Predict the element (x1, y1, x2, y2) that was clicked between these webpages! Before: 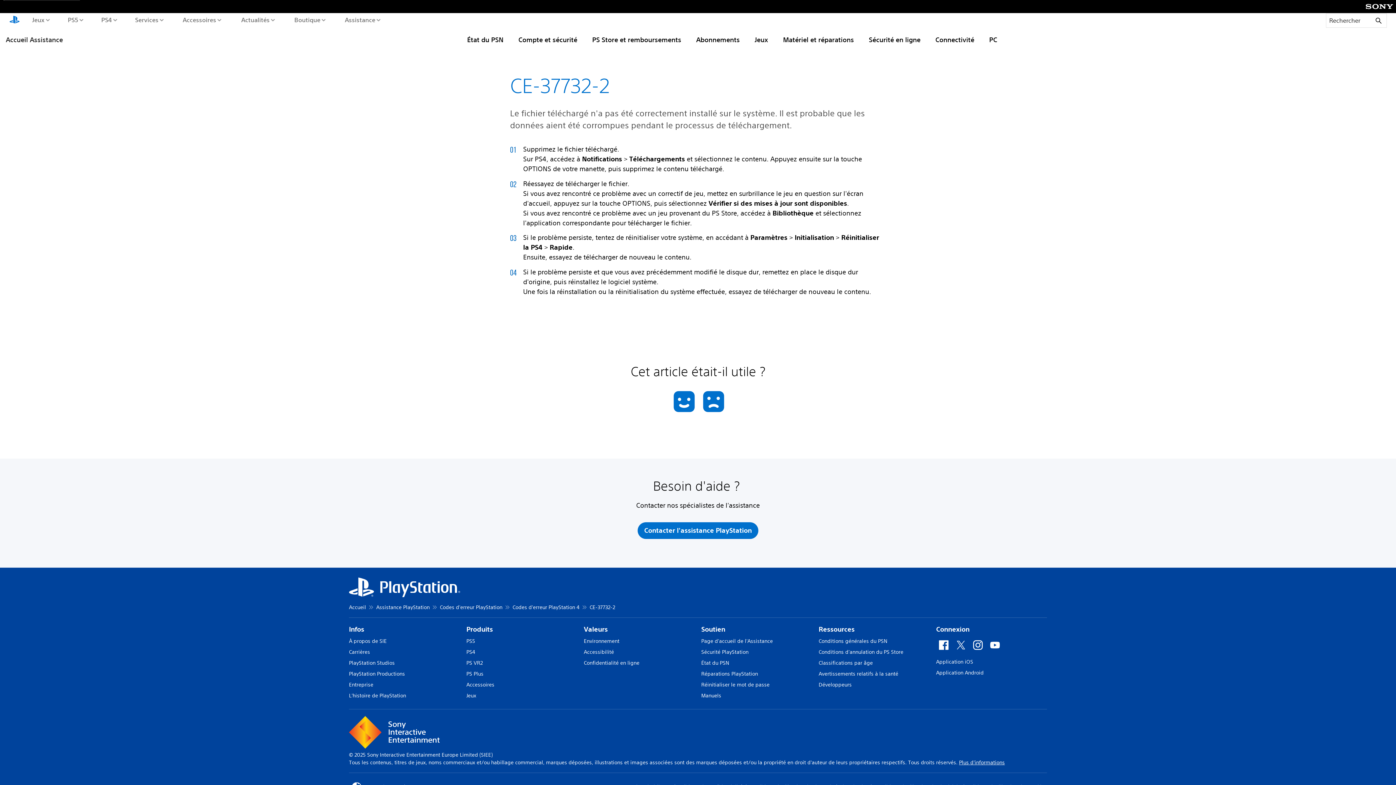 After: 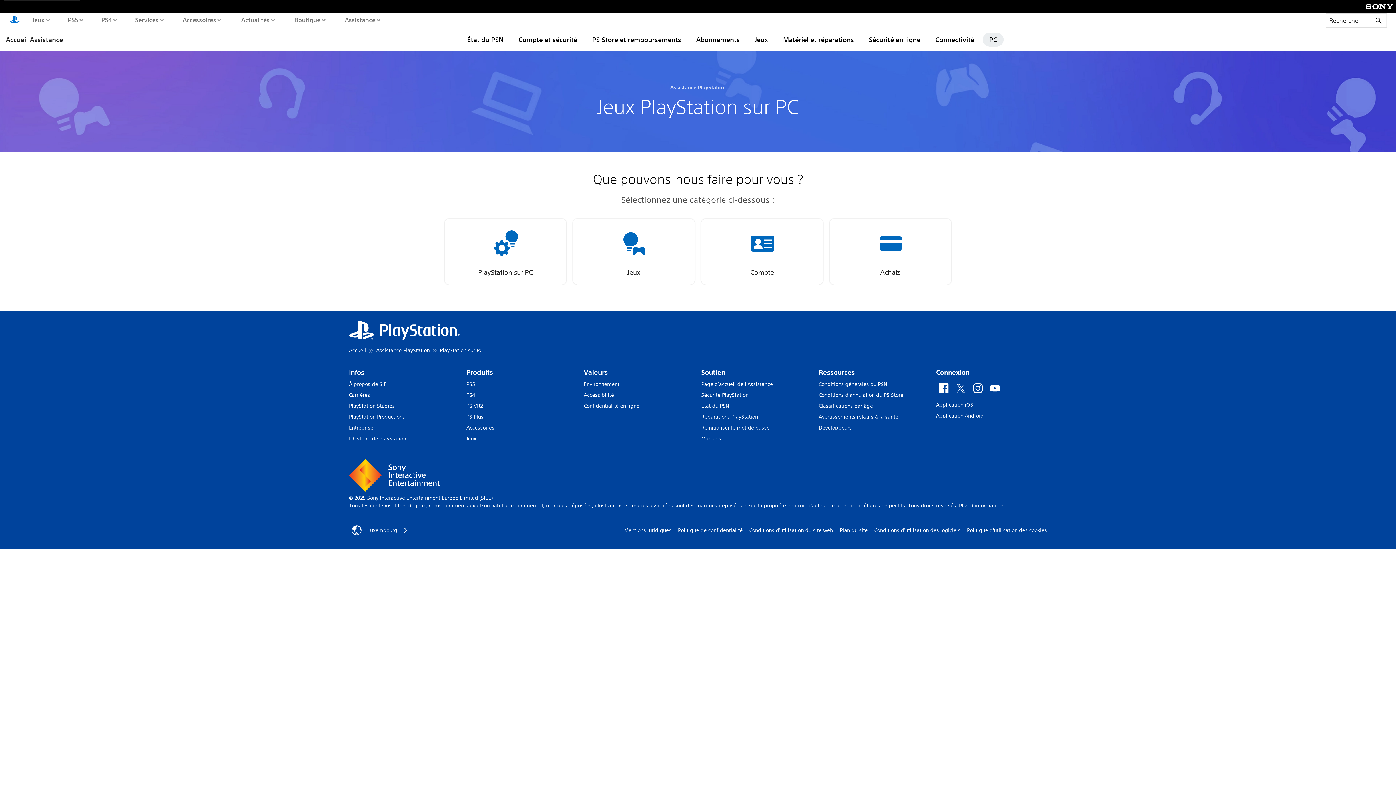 Action: bbox: (982, 32, 1004, 46) label: PC